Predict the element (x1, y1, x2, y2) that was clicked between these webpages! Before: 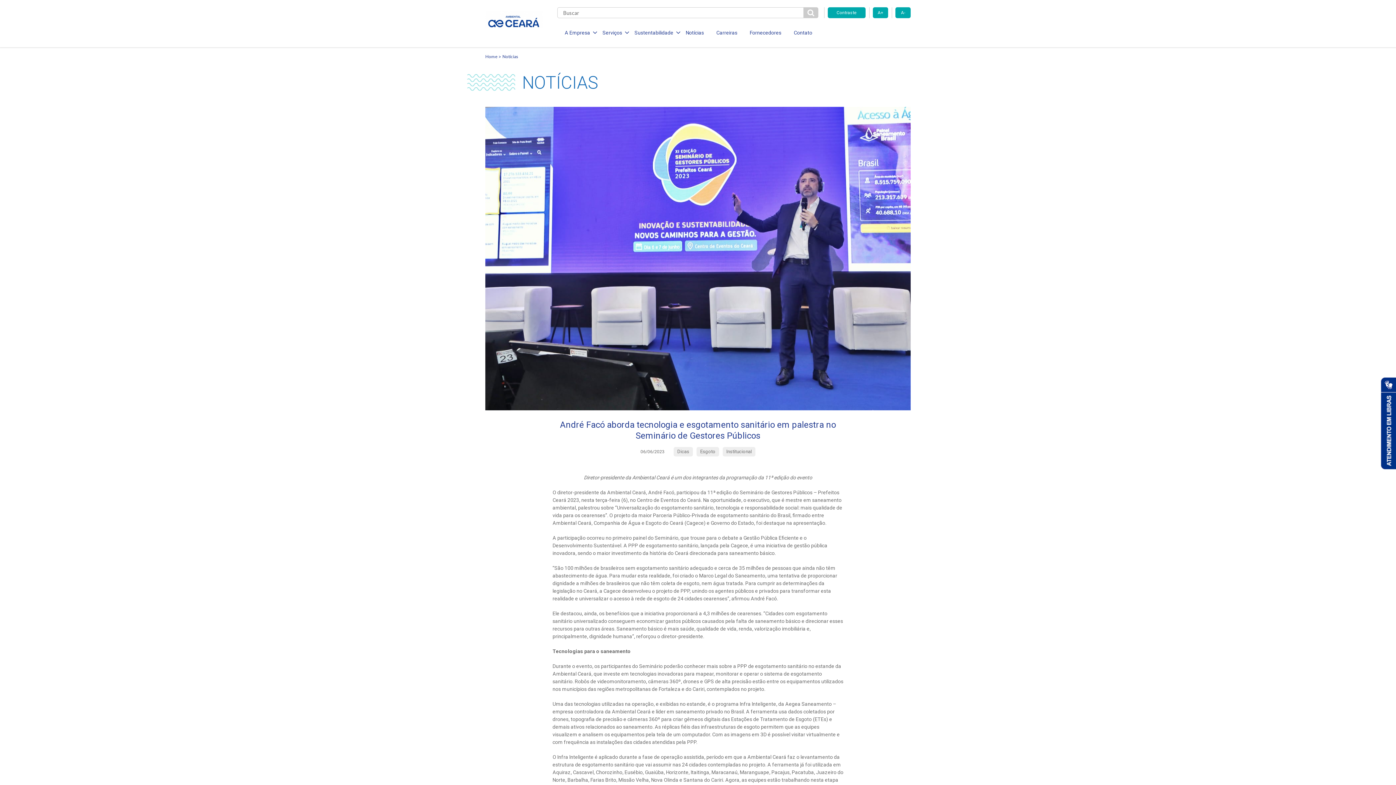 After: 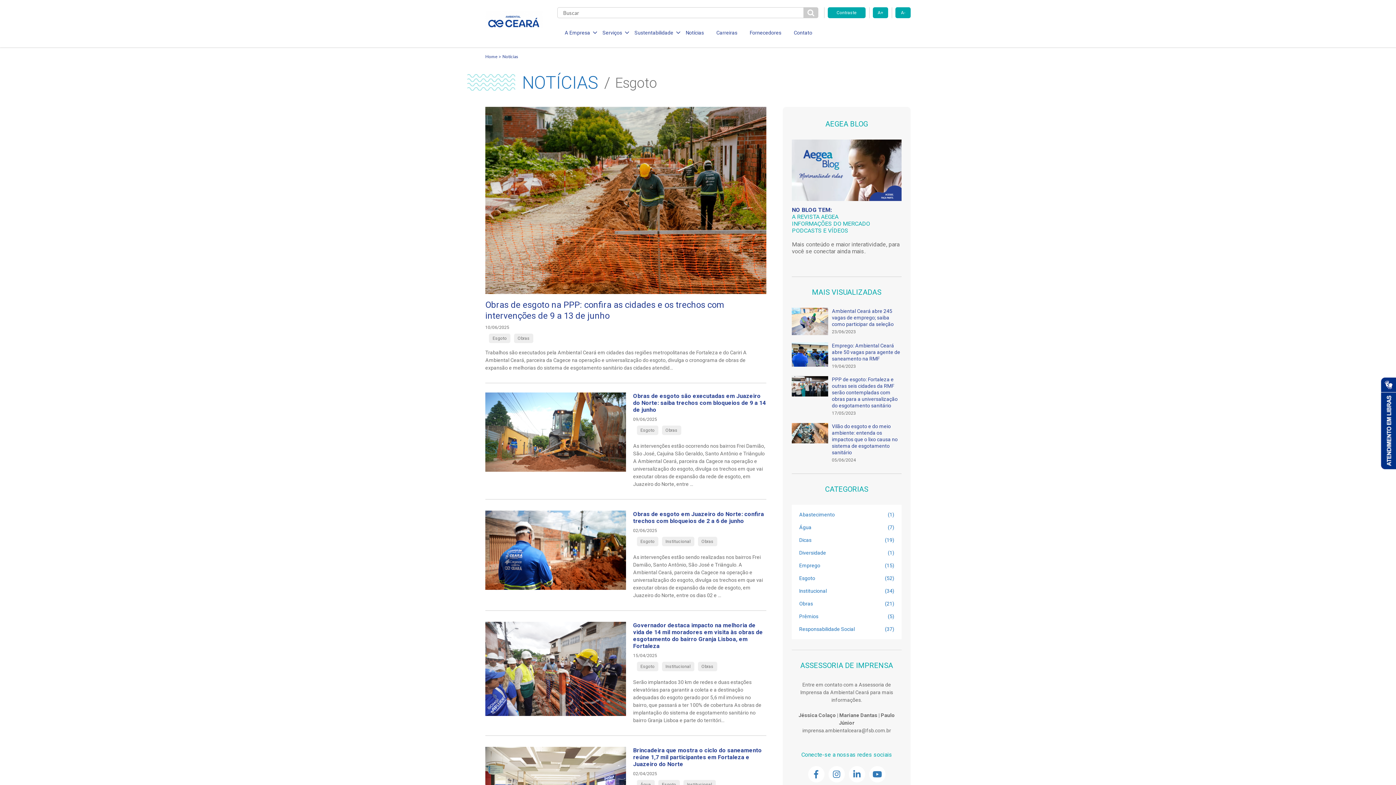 Action: bbox: (696, 447, 719, 456) label: Esgoto